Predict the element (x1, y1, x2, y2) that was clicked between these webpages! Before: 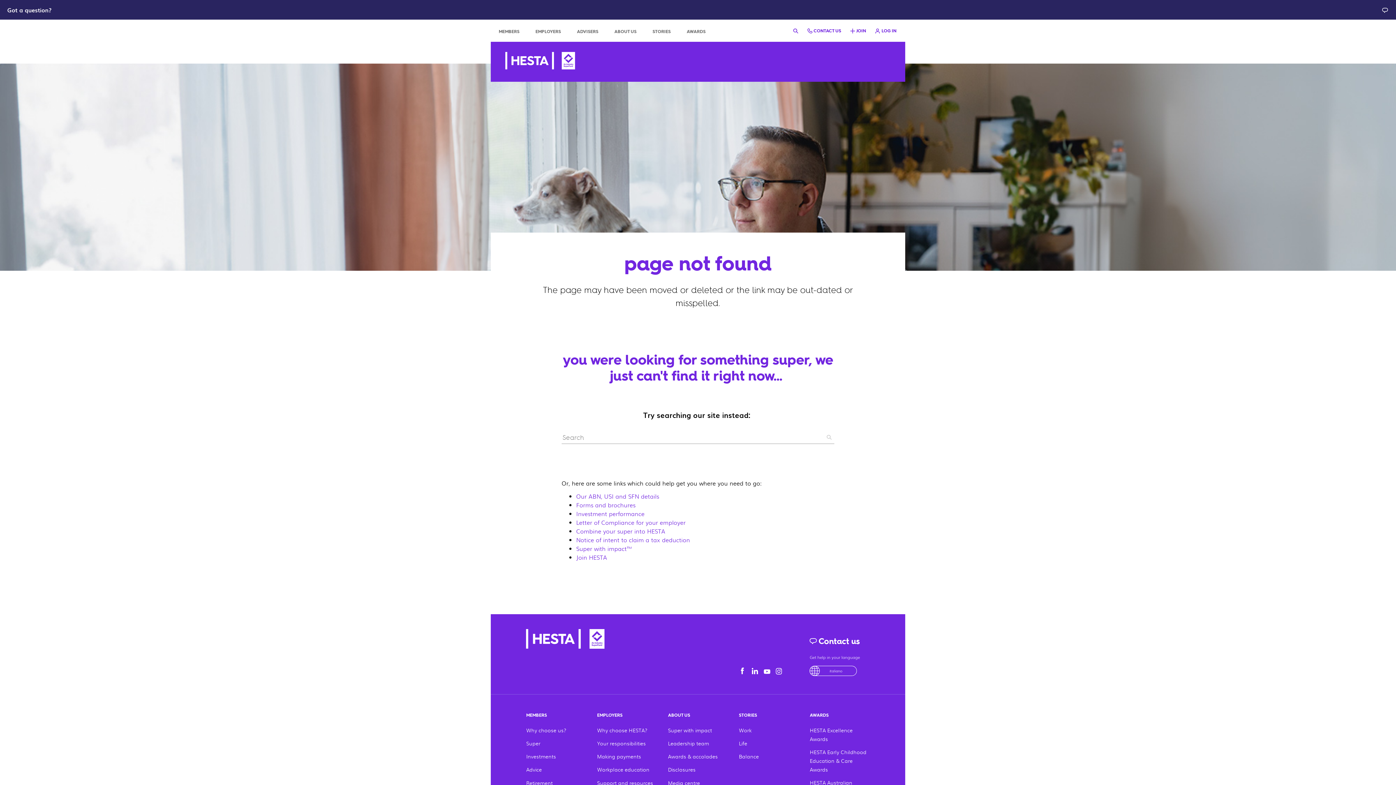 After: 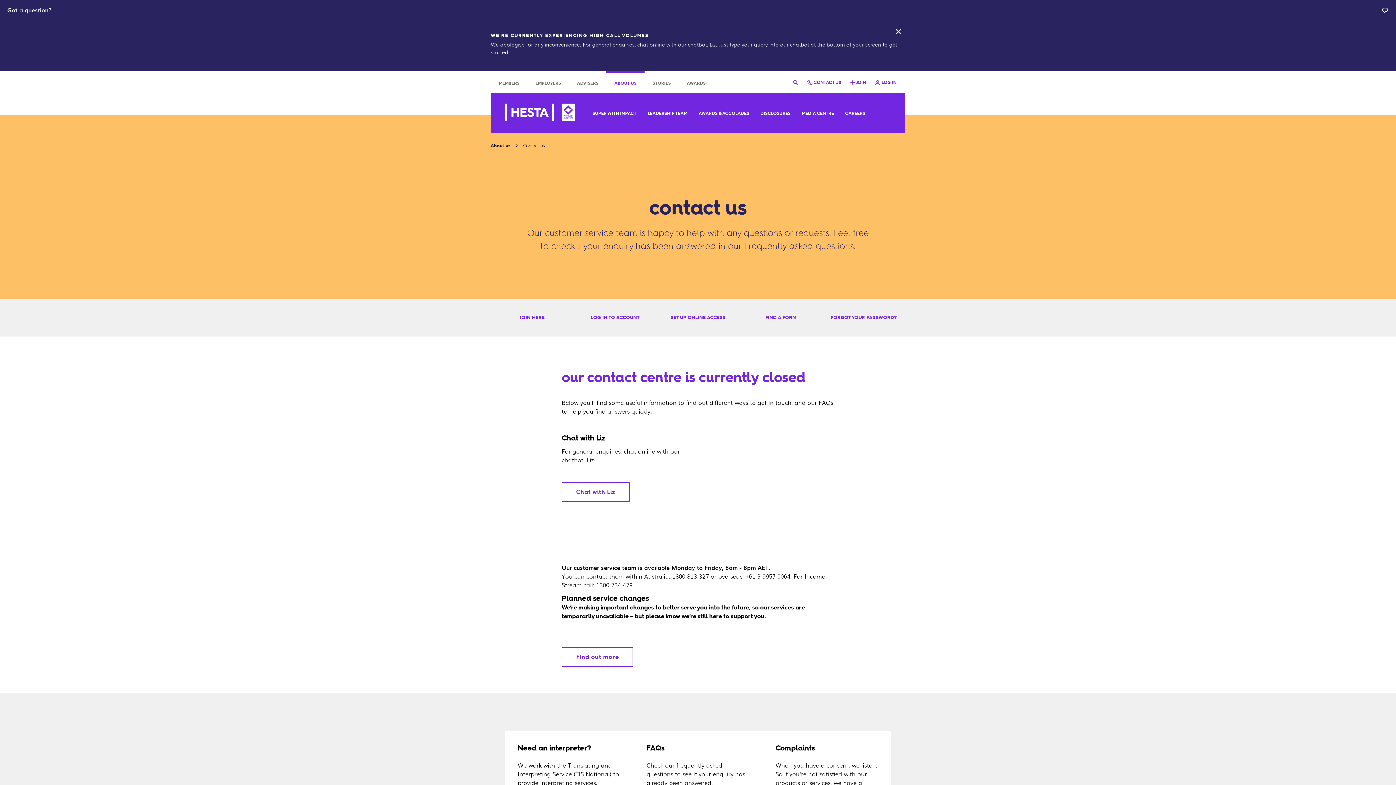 Action: bbox: (809, 635, 869, 647) label:  Contact us